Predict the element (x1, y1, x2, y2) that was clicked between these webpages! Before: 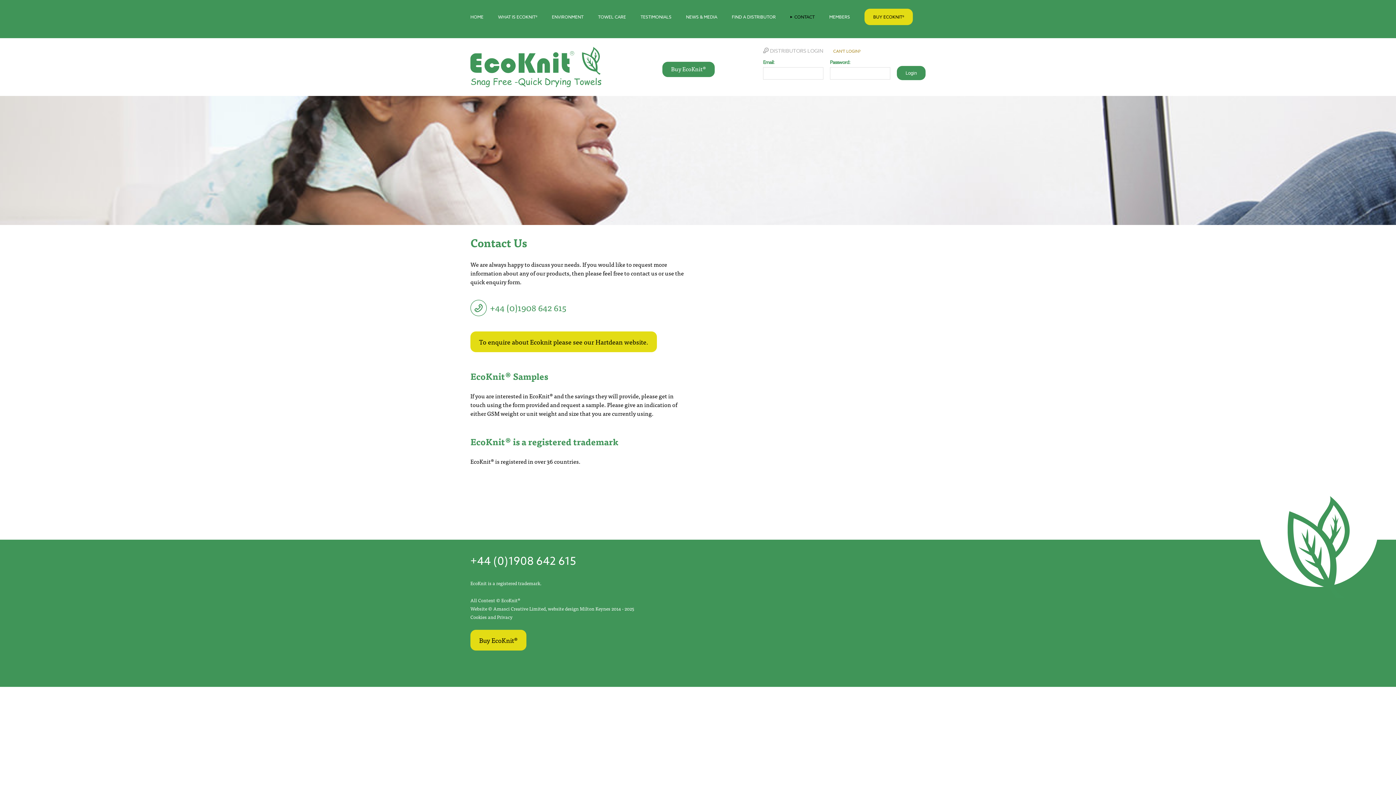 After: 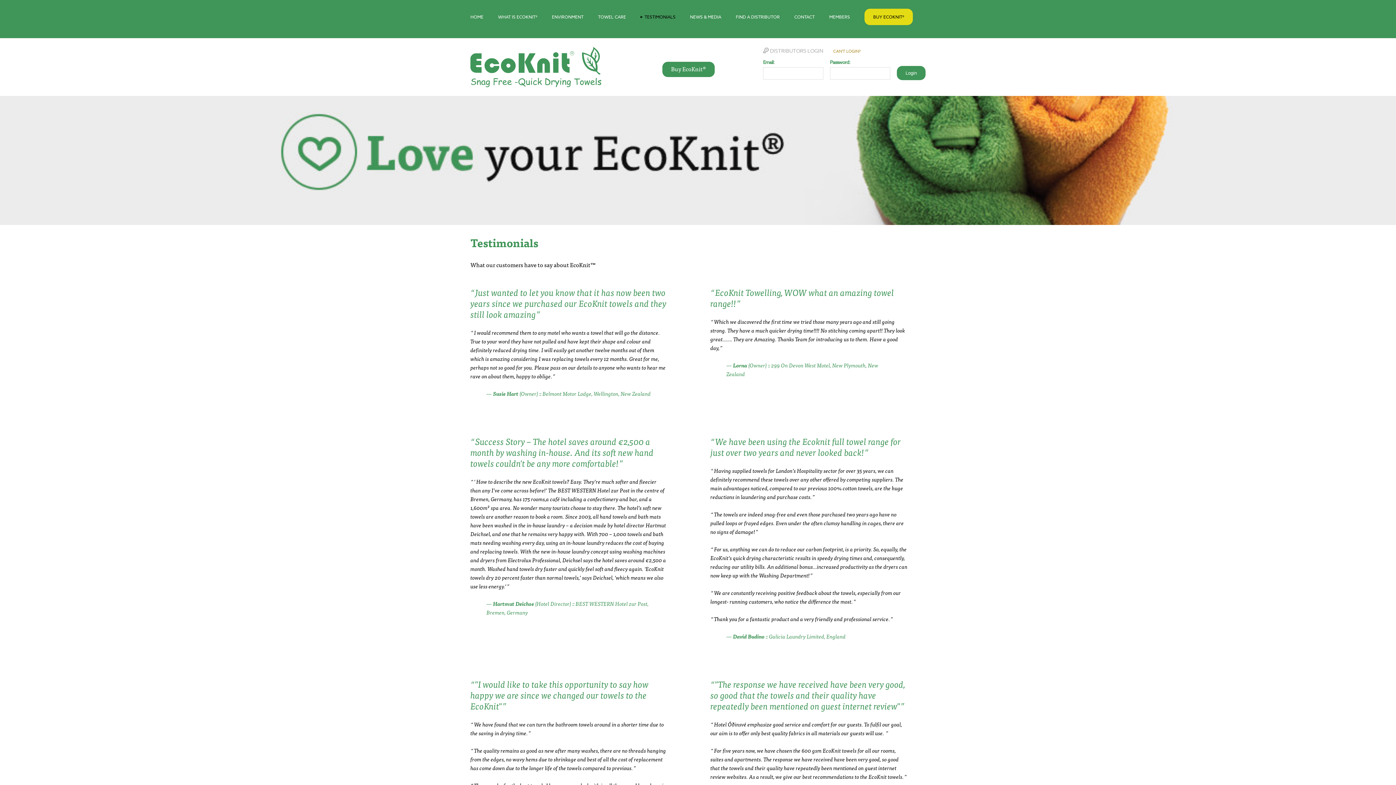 Action: label: TESTIMONIALS bbox: (640, 13, 671, 20)